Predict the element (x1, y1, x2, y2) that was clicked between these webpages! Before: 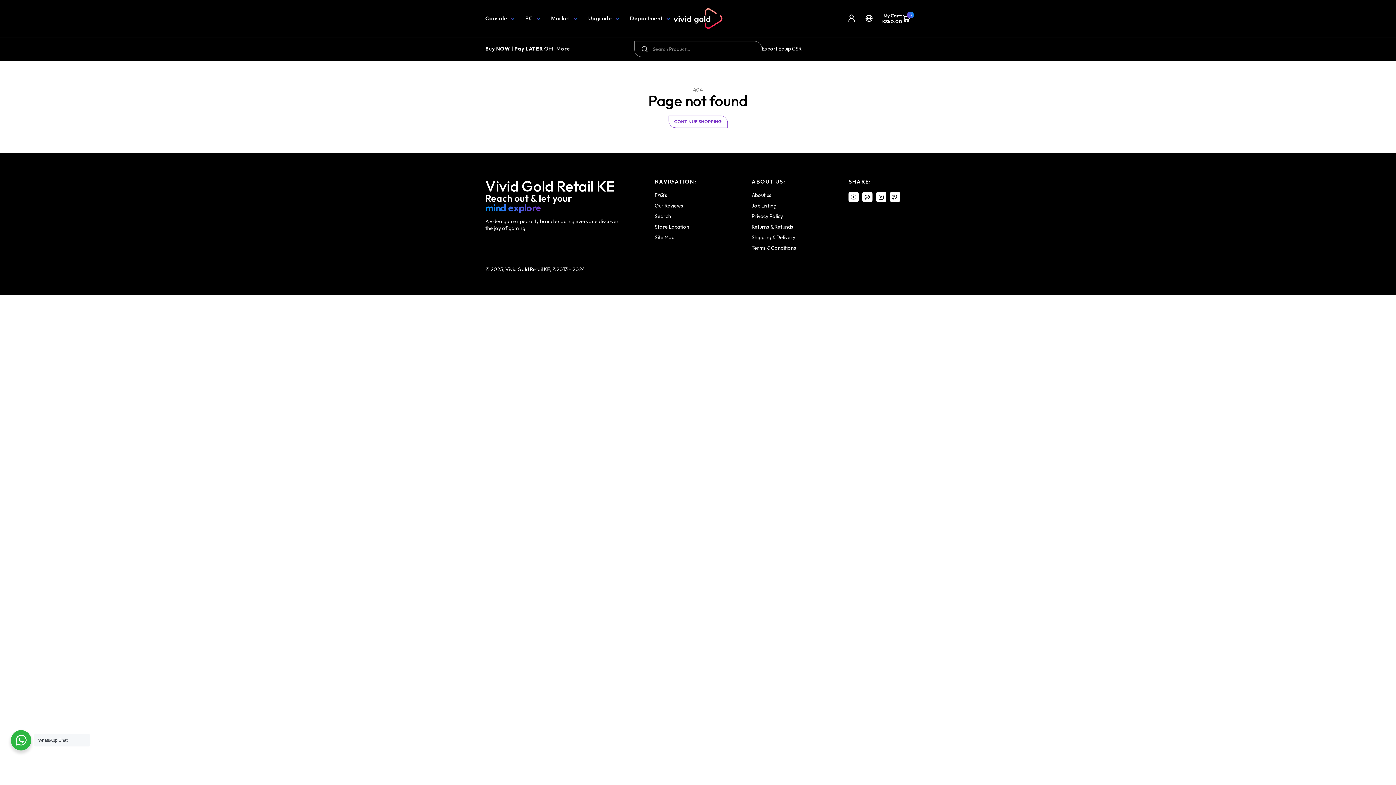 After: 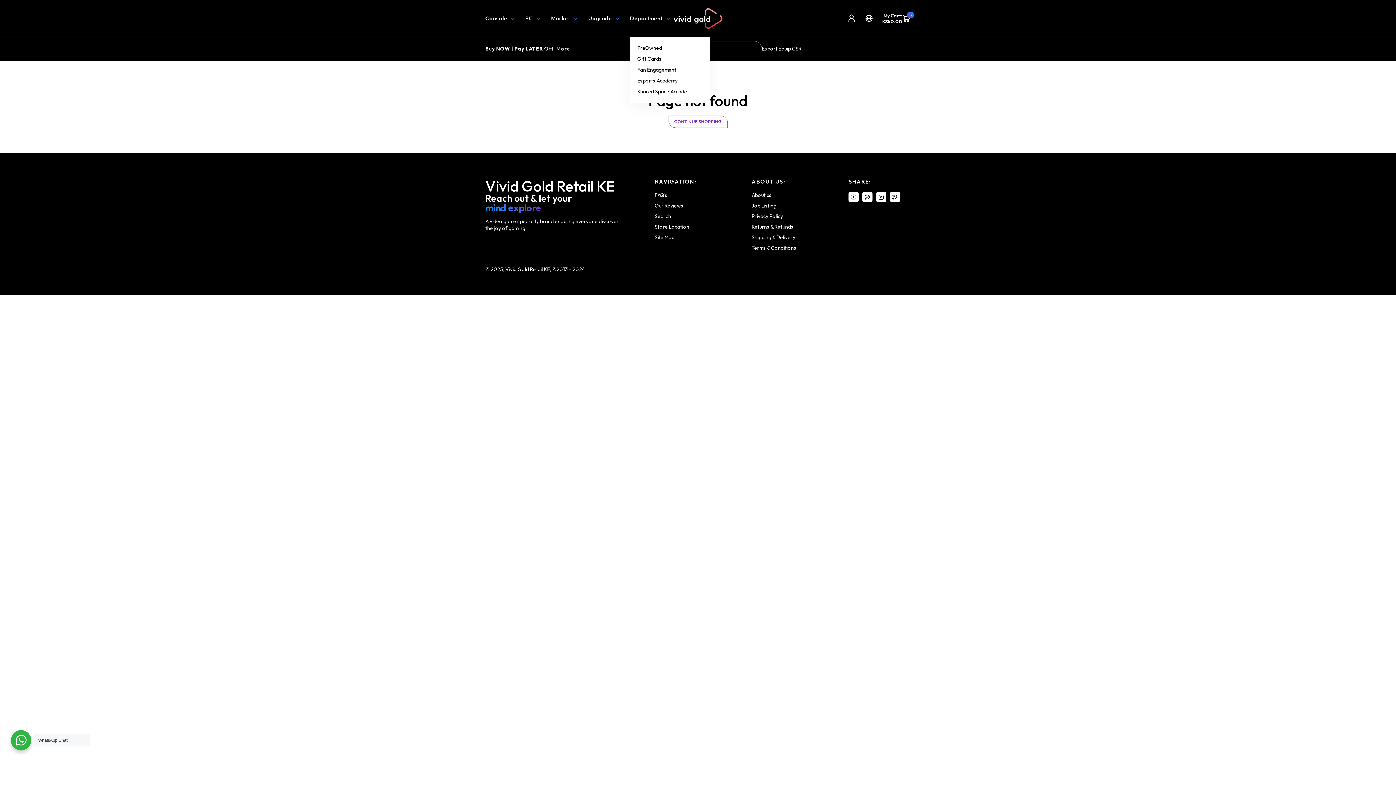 Action: bbox: (630, 14, 670, 22) label: Department